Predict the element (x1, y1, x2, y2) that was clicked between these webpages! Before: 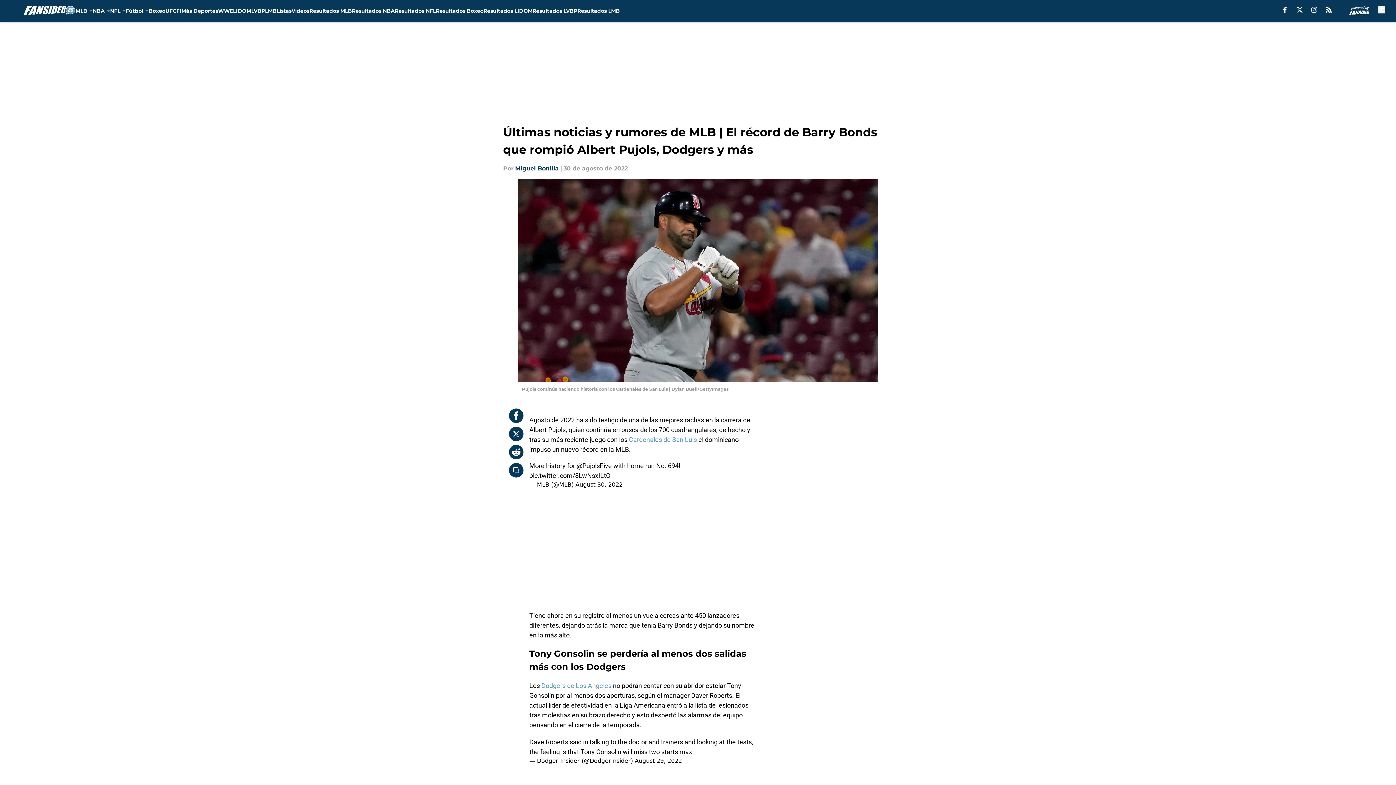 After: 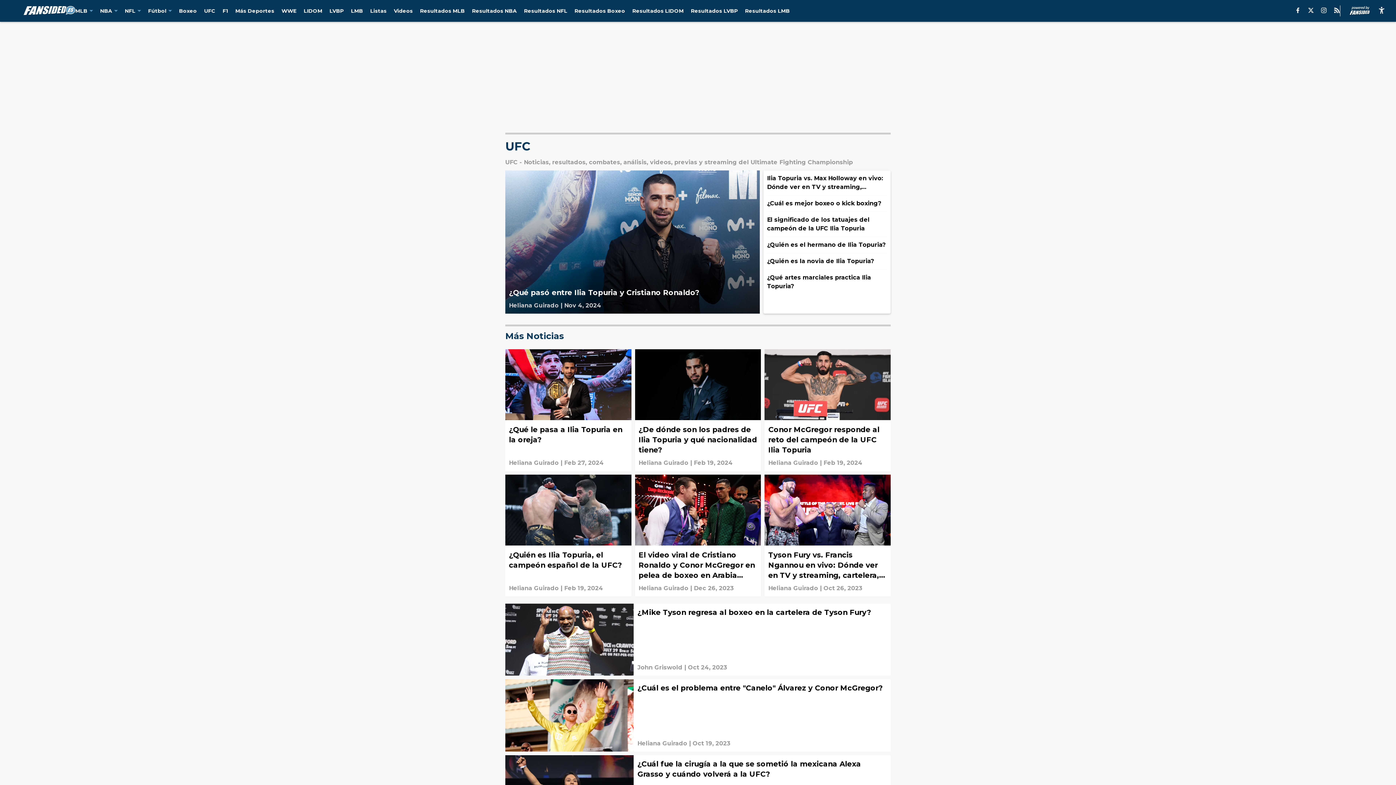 Action: bbox: (165, 0, 176, 21) label: UFC